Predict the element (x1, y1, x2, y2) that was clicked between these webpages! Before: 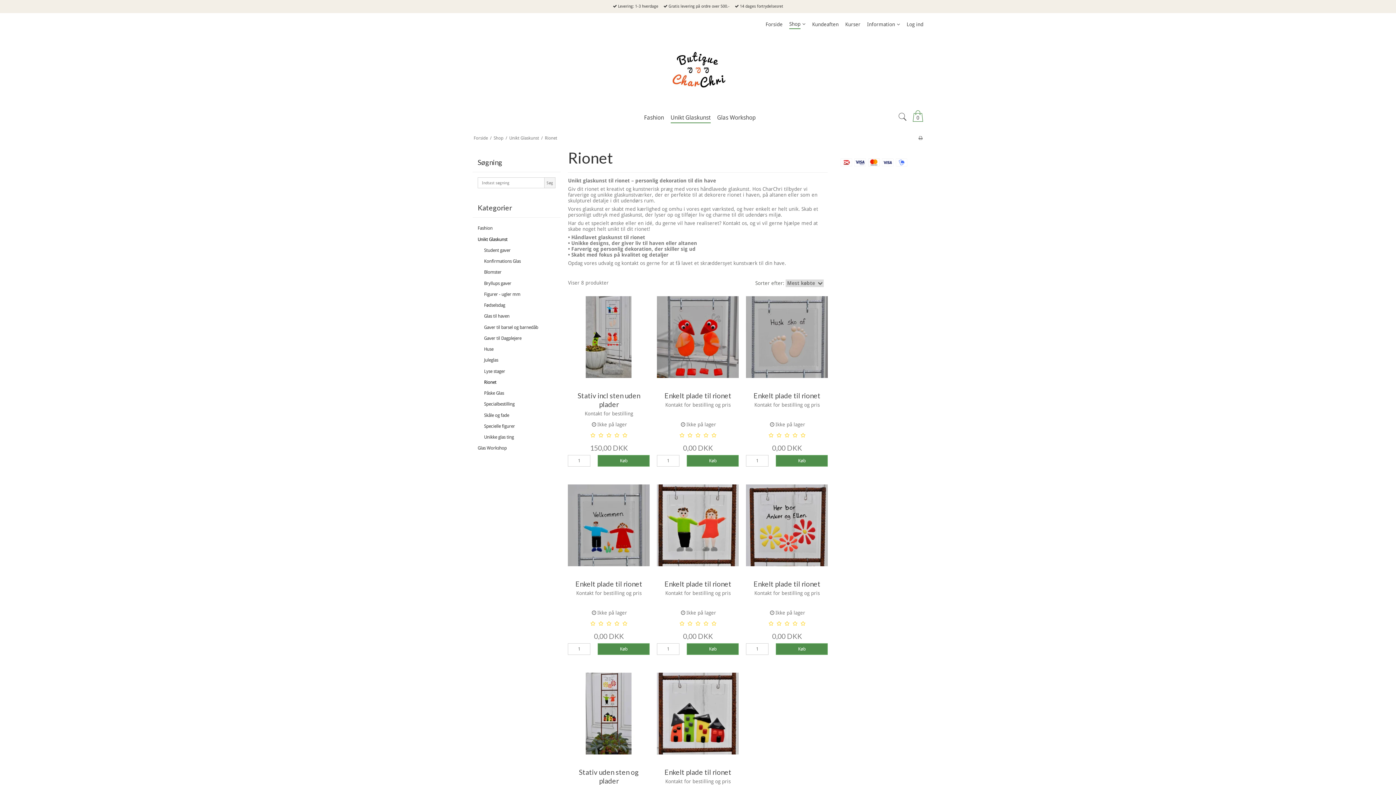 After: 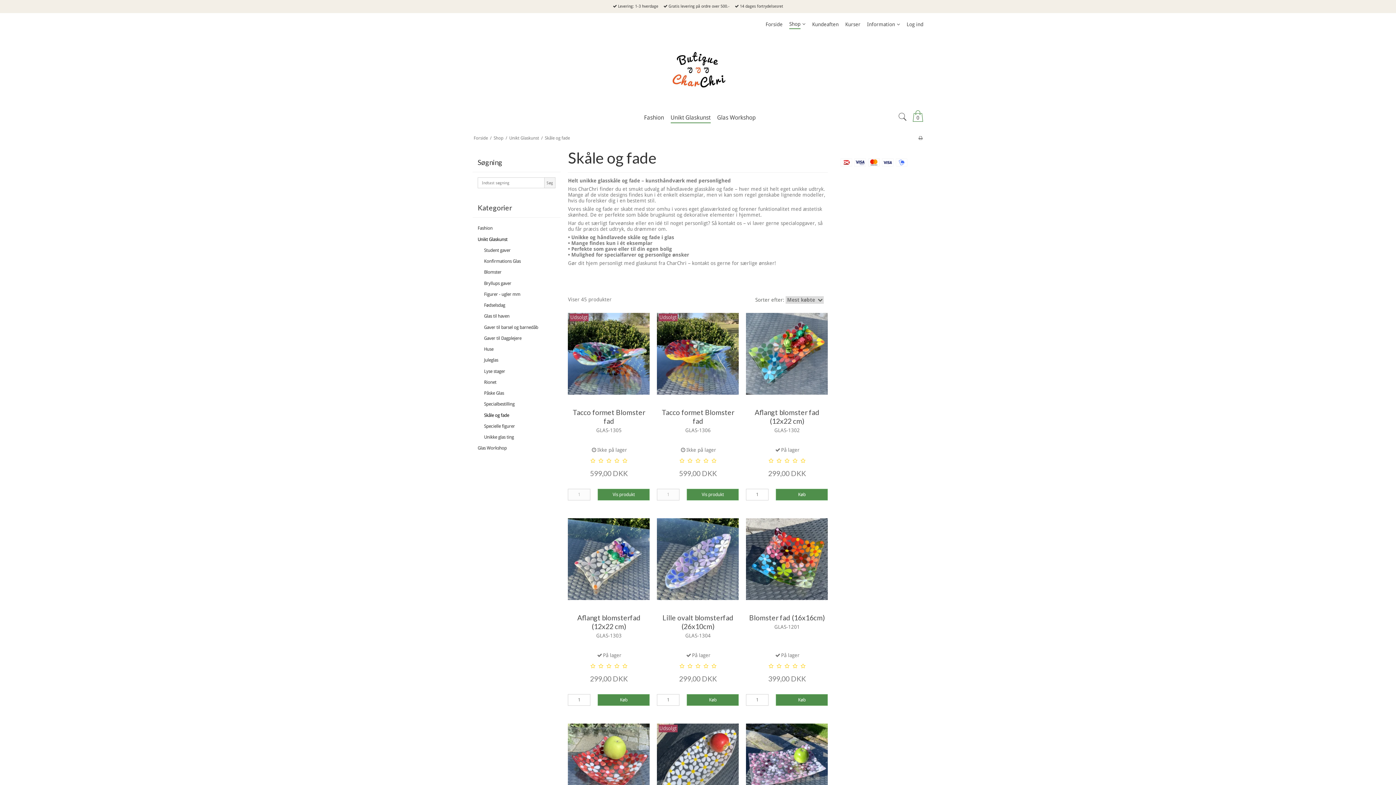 Action: bbox: (484, 409, 555, 420) label: Skåle og fade